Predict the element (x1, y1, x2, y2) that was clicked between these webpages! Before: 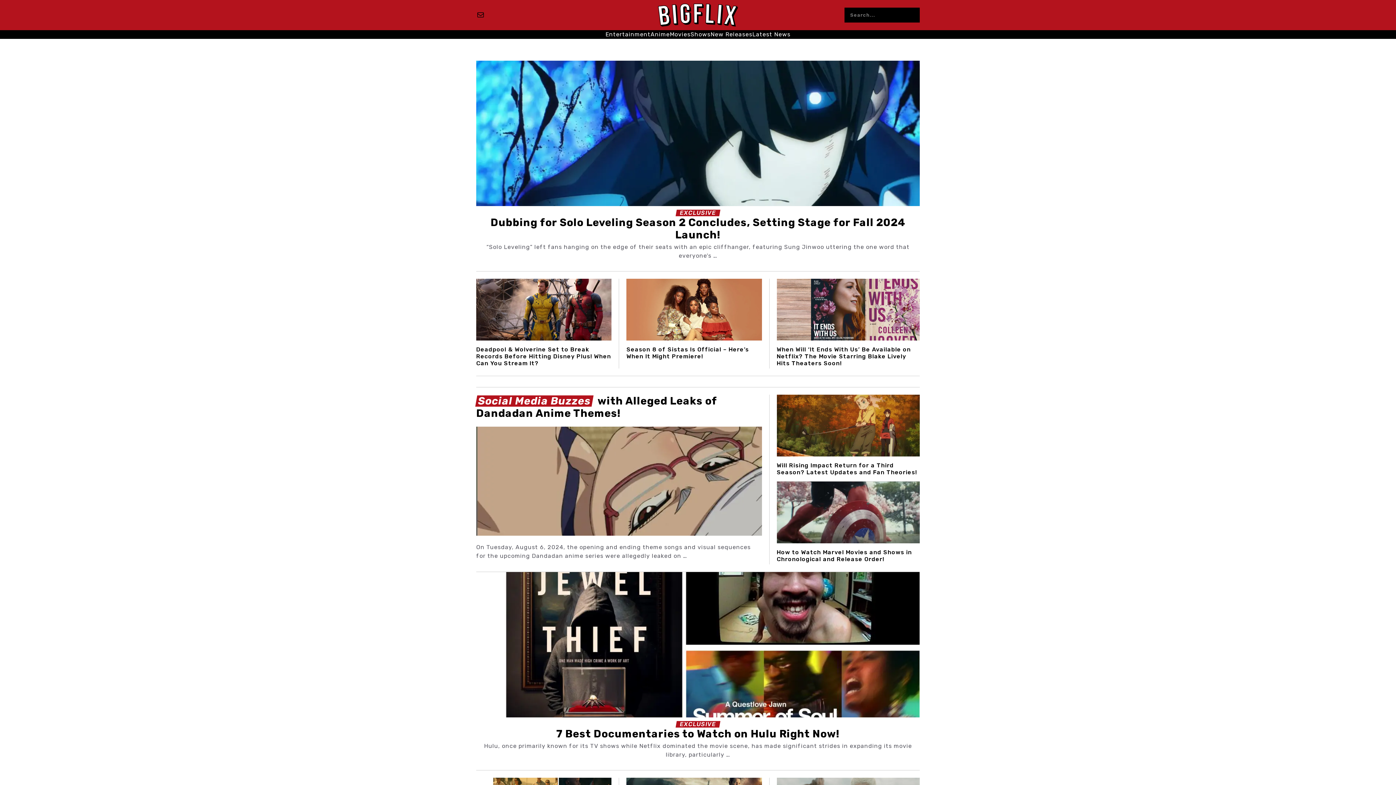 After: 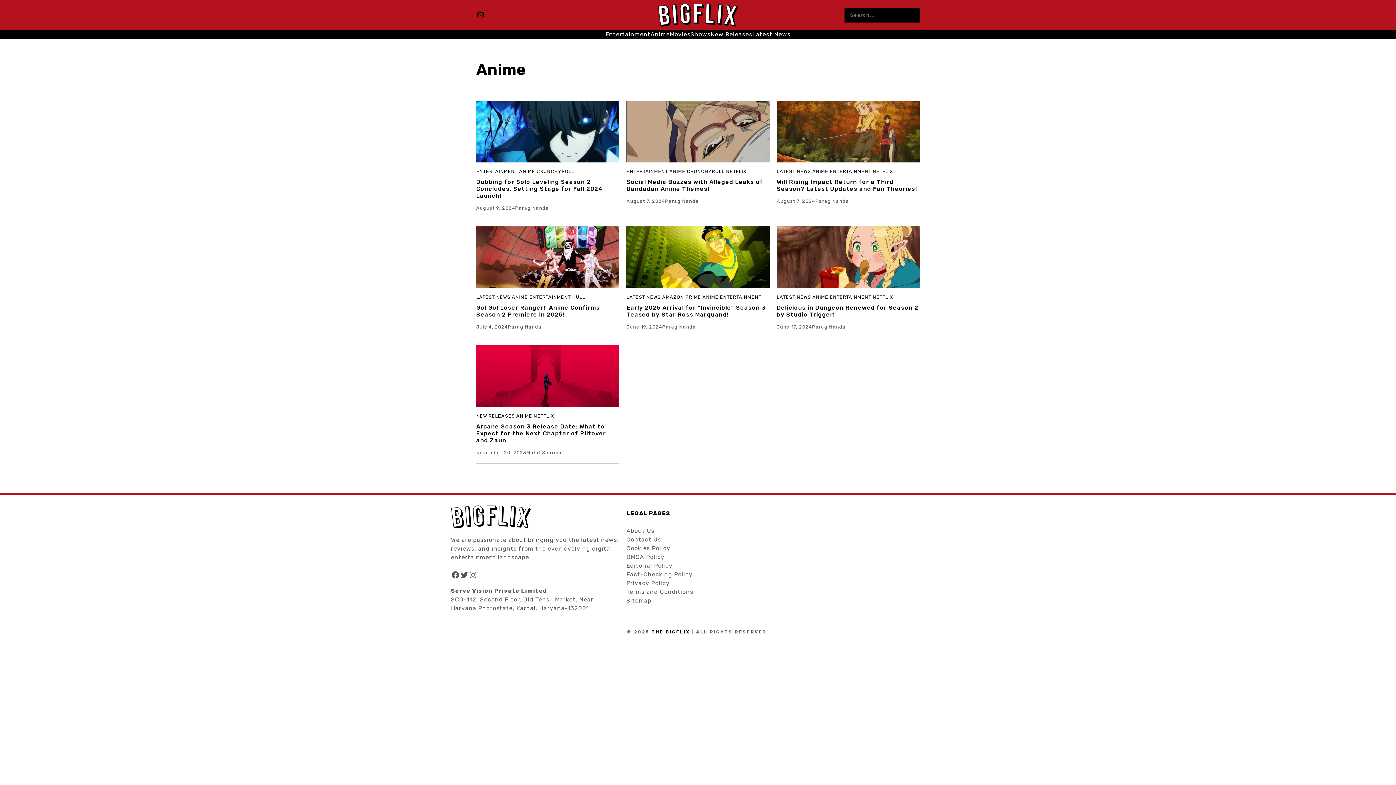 Action: label: Anime bbox: (650, 30, 670, 38)